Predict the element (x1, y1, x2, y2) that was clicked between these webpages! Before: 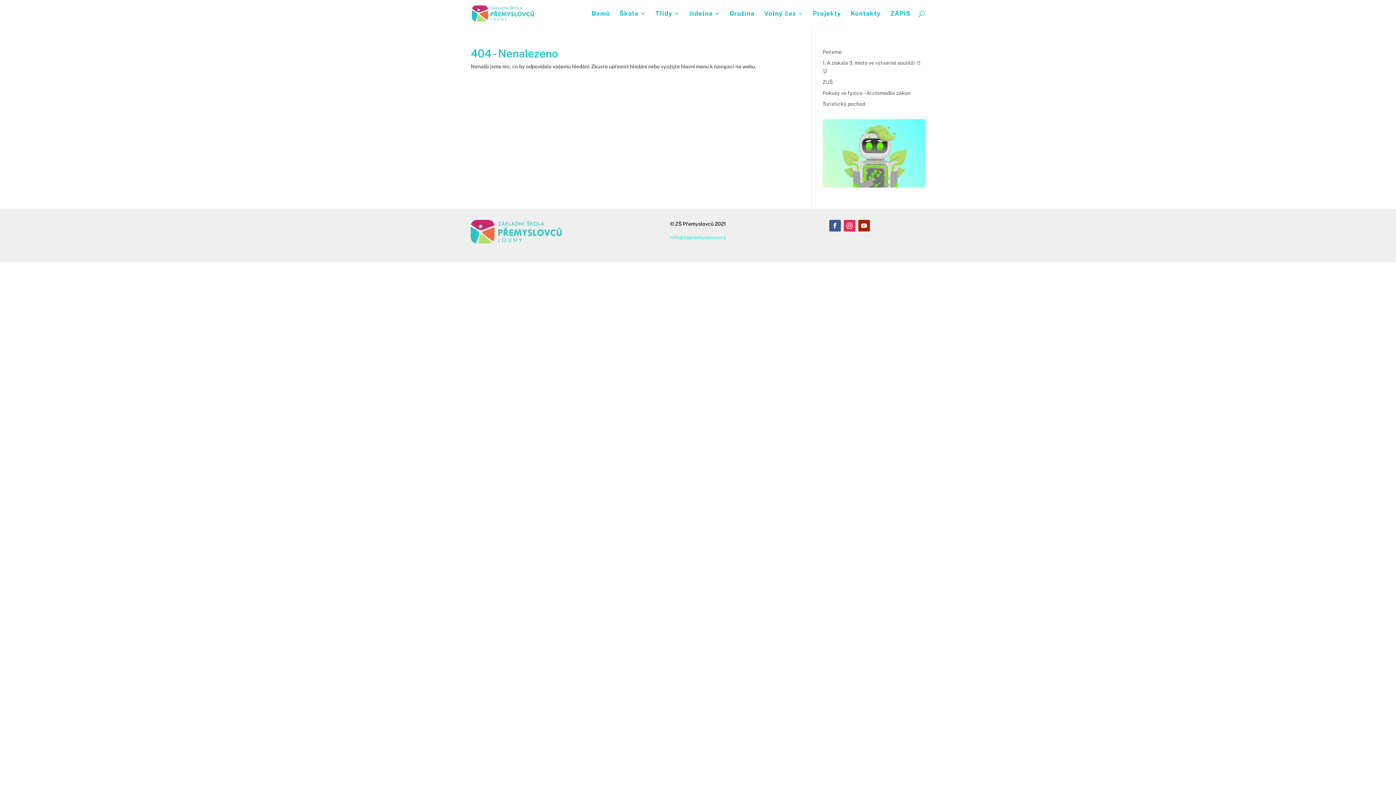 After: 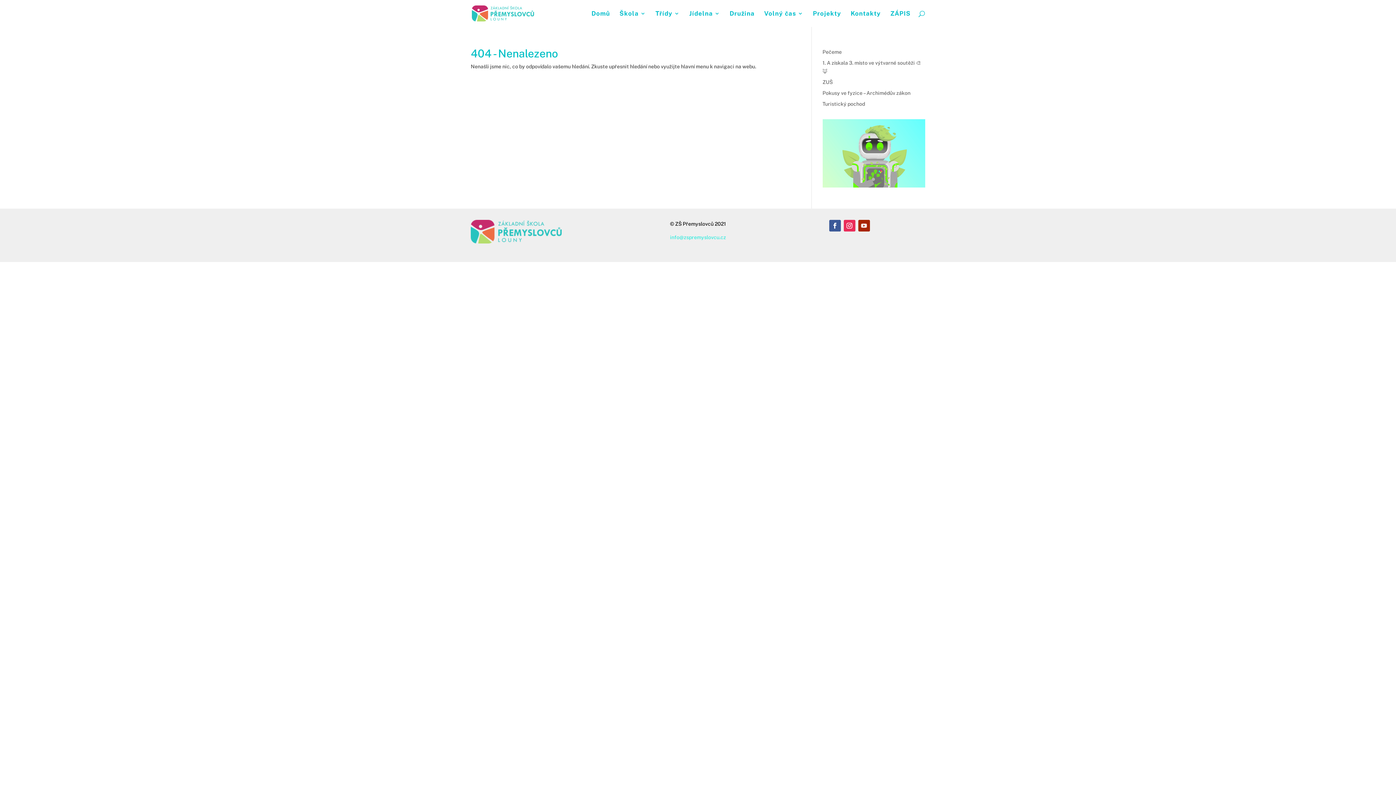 Action: bbox: (858, 219, 870, 231)